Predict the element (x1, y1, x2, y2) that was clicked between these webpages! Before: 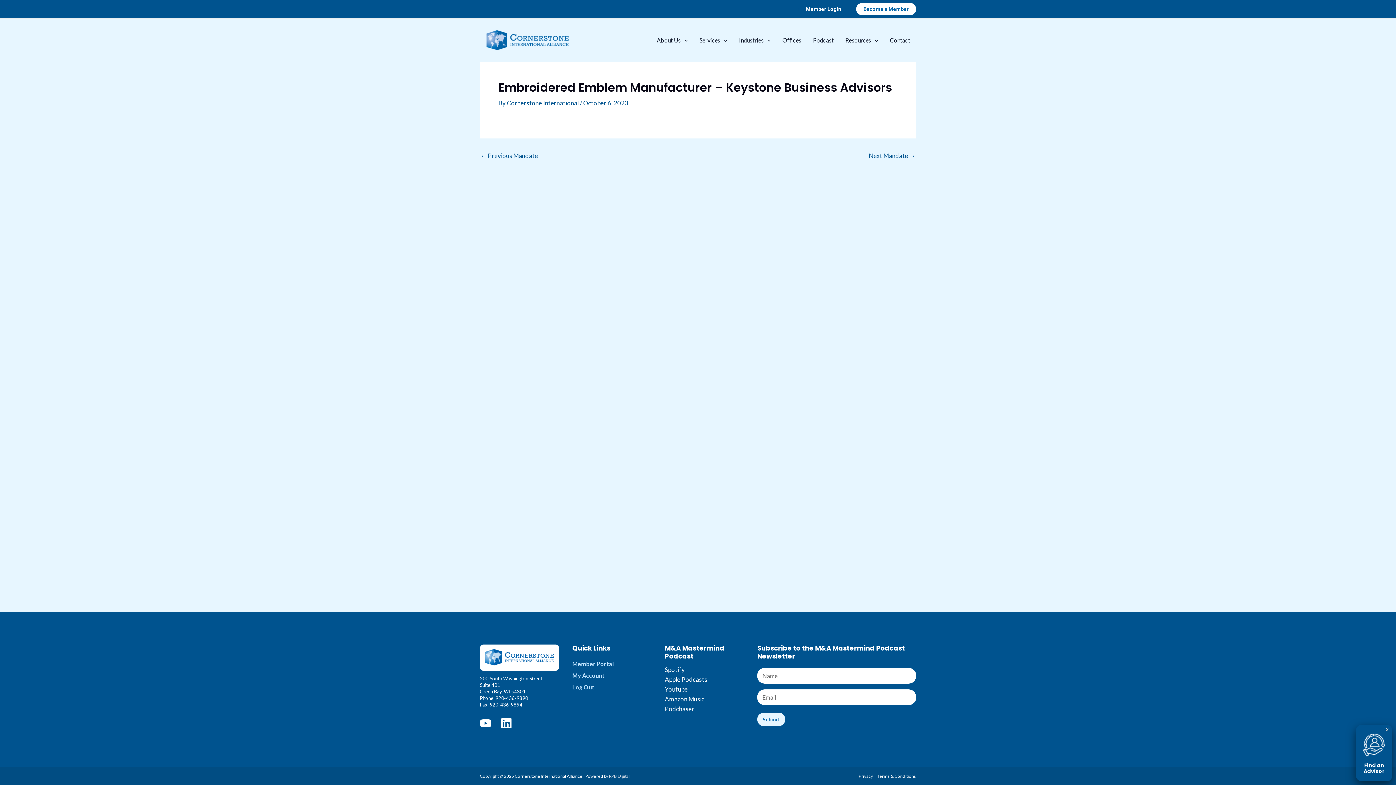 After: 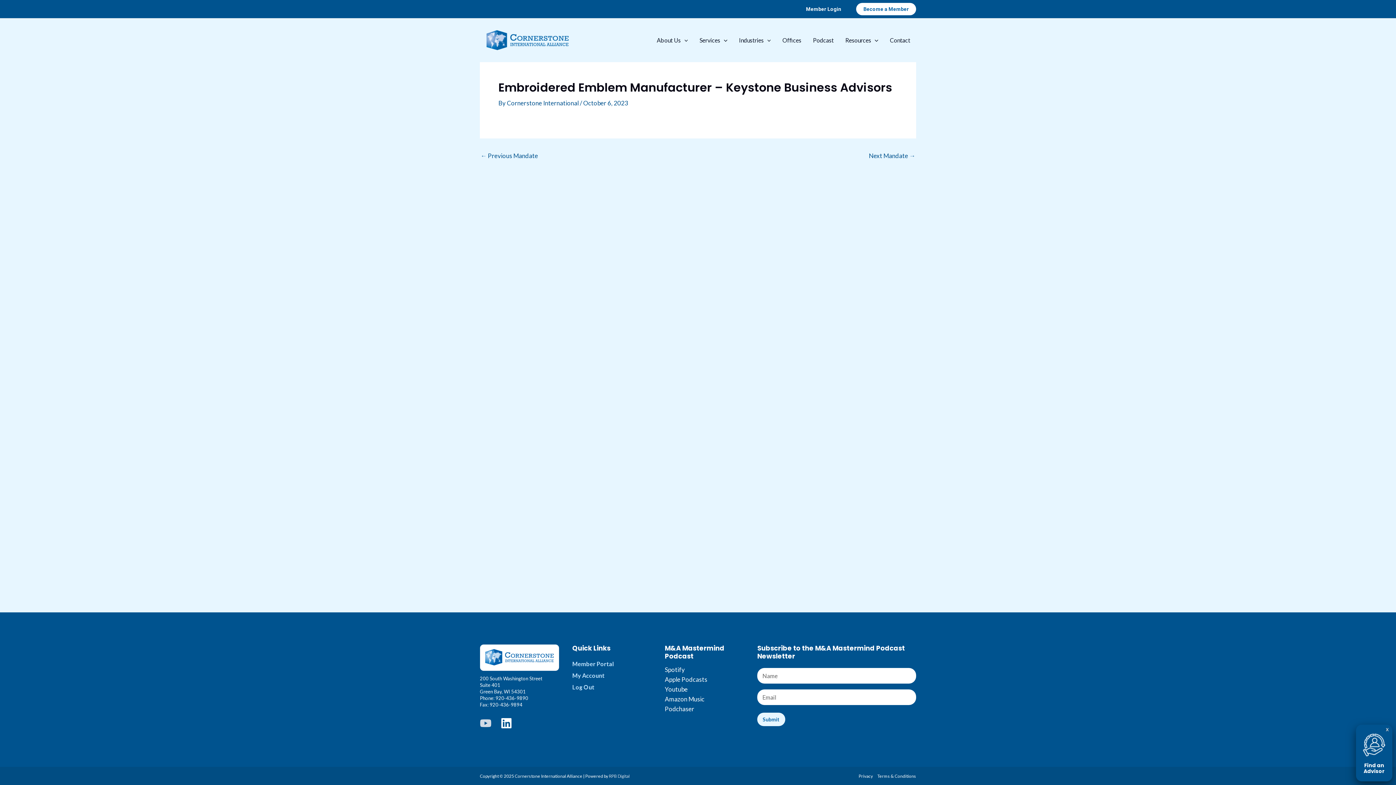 Action: bbox: (480, 717, 491, 729) label: Youtube